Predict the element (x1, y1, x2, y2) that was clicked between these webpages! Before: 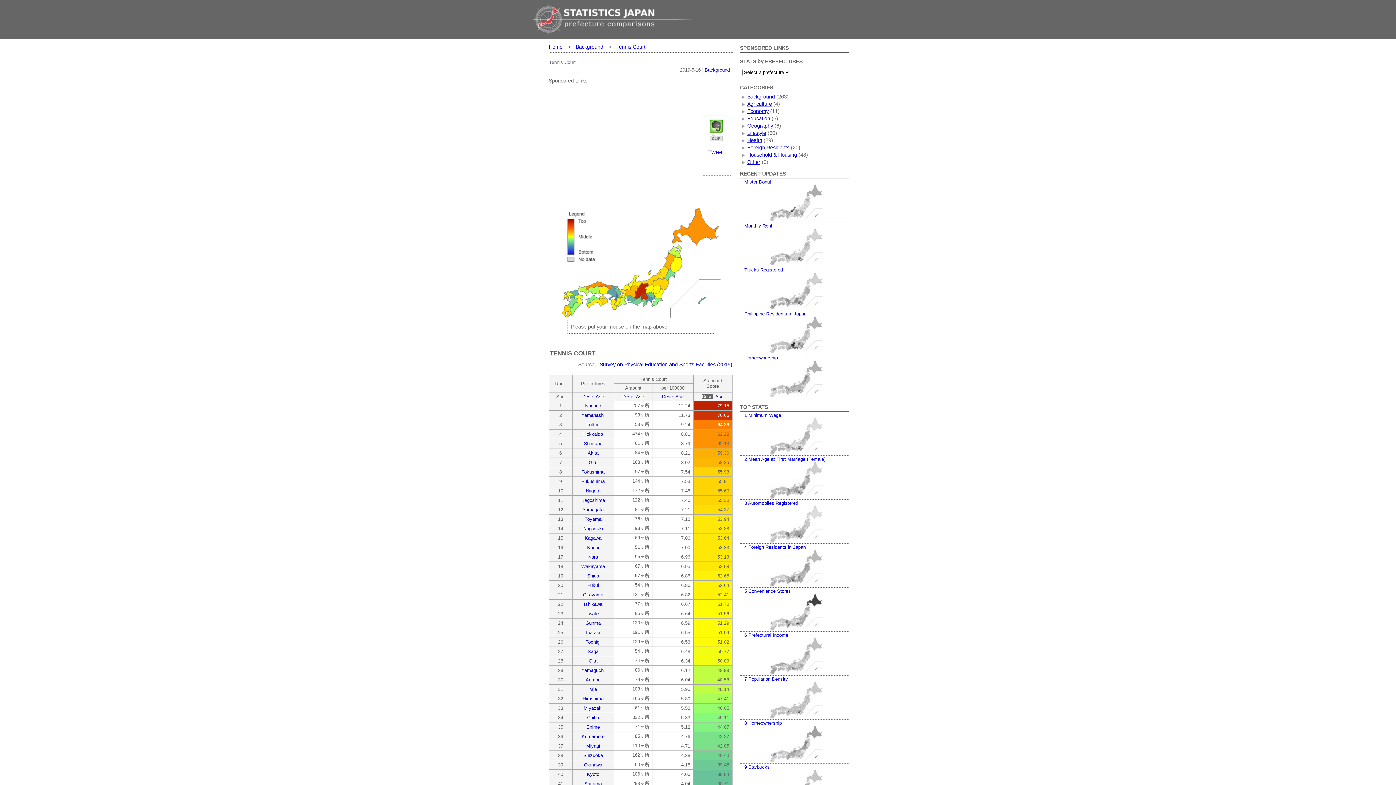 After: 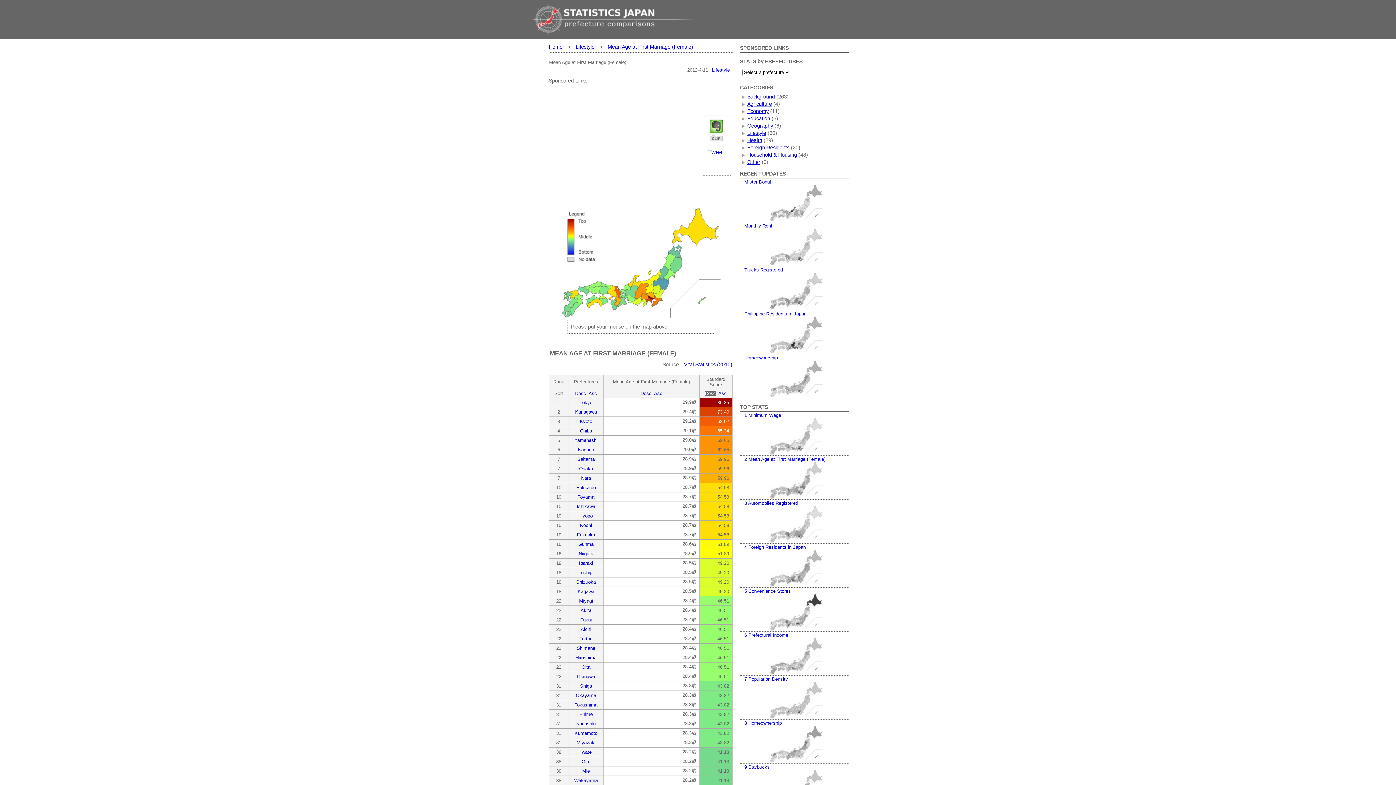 Action: label: 2 Mean Age at First Marriage (Female) bbox: (740, 456, 849, 499)